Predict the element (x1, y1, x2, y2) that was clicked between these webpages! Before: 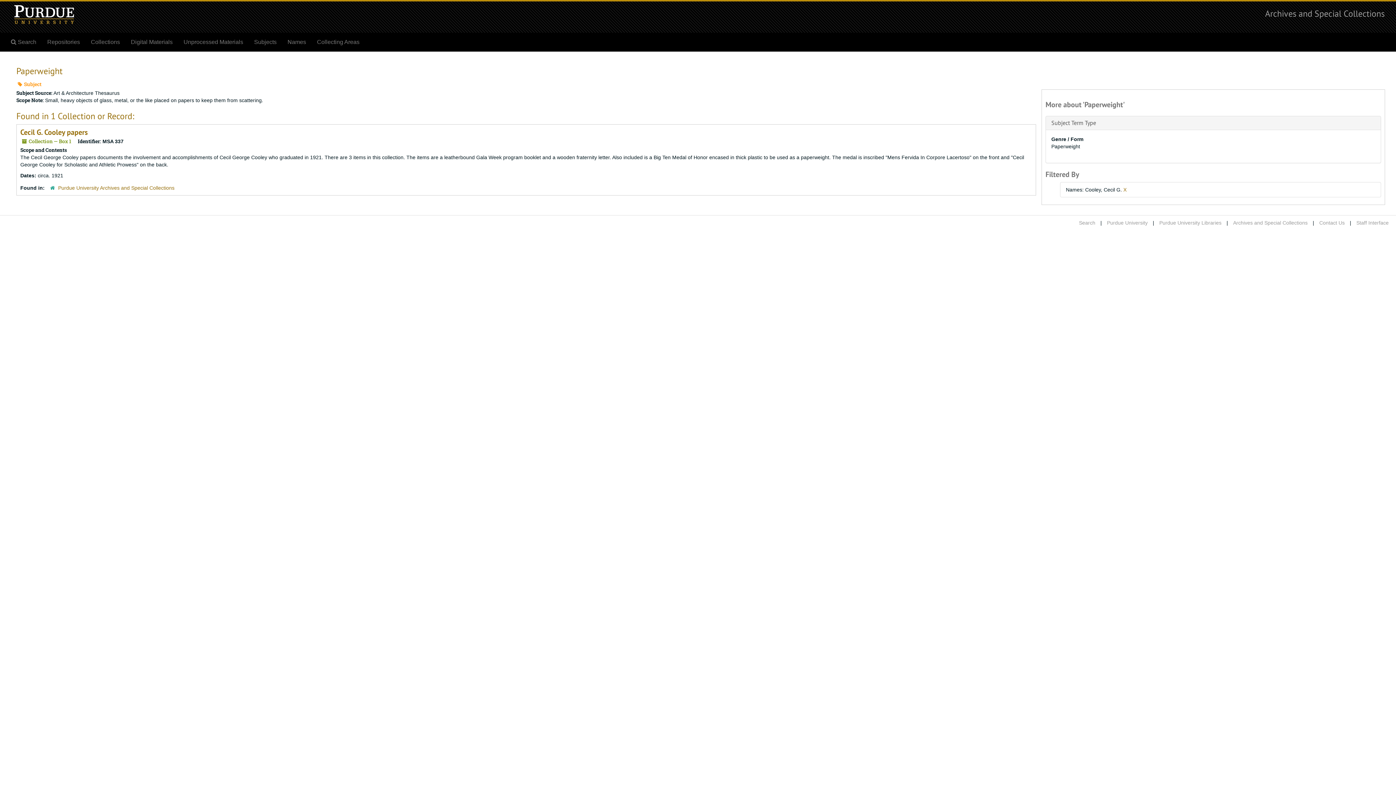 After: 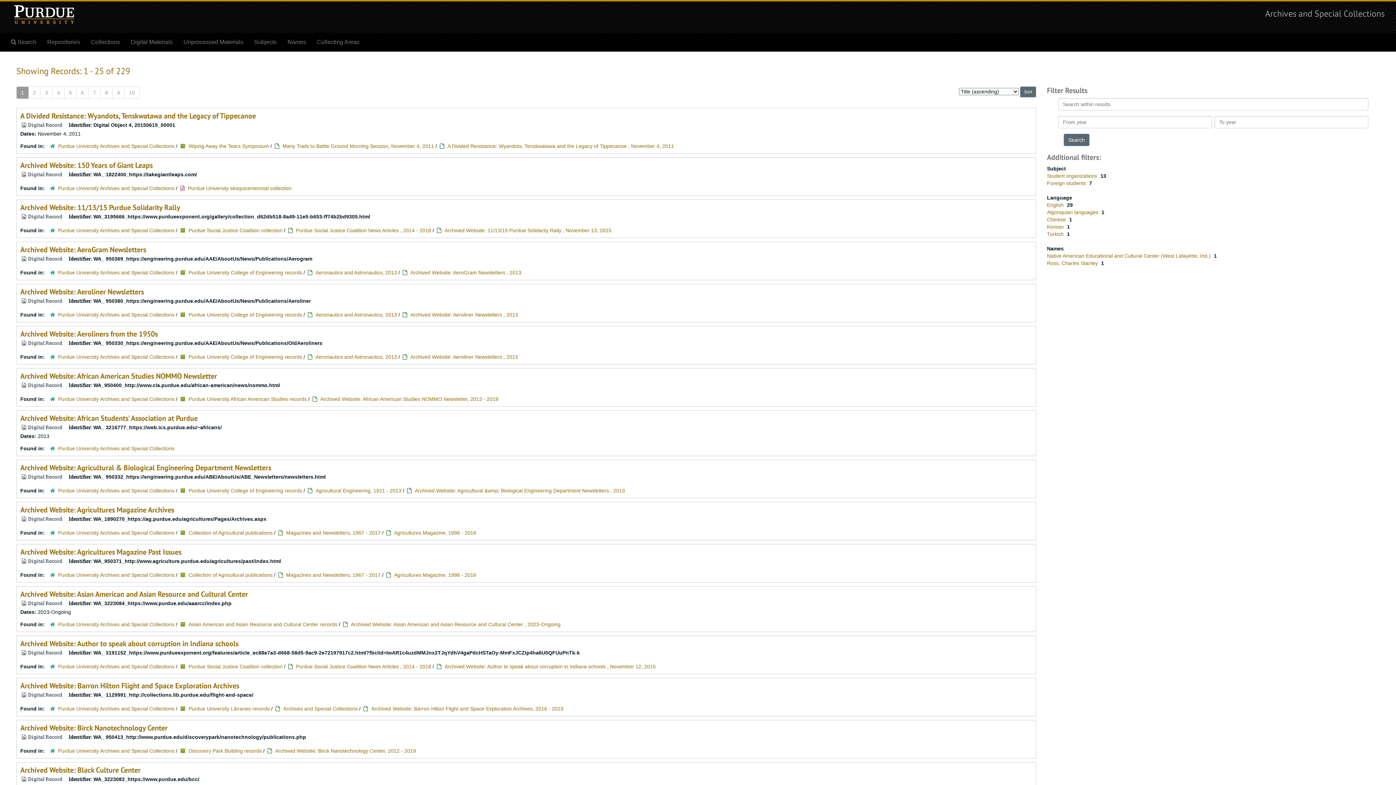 Action: bbox: (125, 33, 178, 51) label: Digital Materials